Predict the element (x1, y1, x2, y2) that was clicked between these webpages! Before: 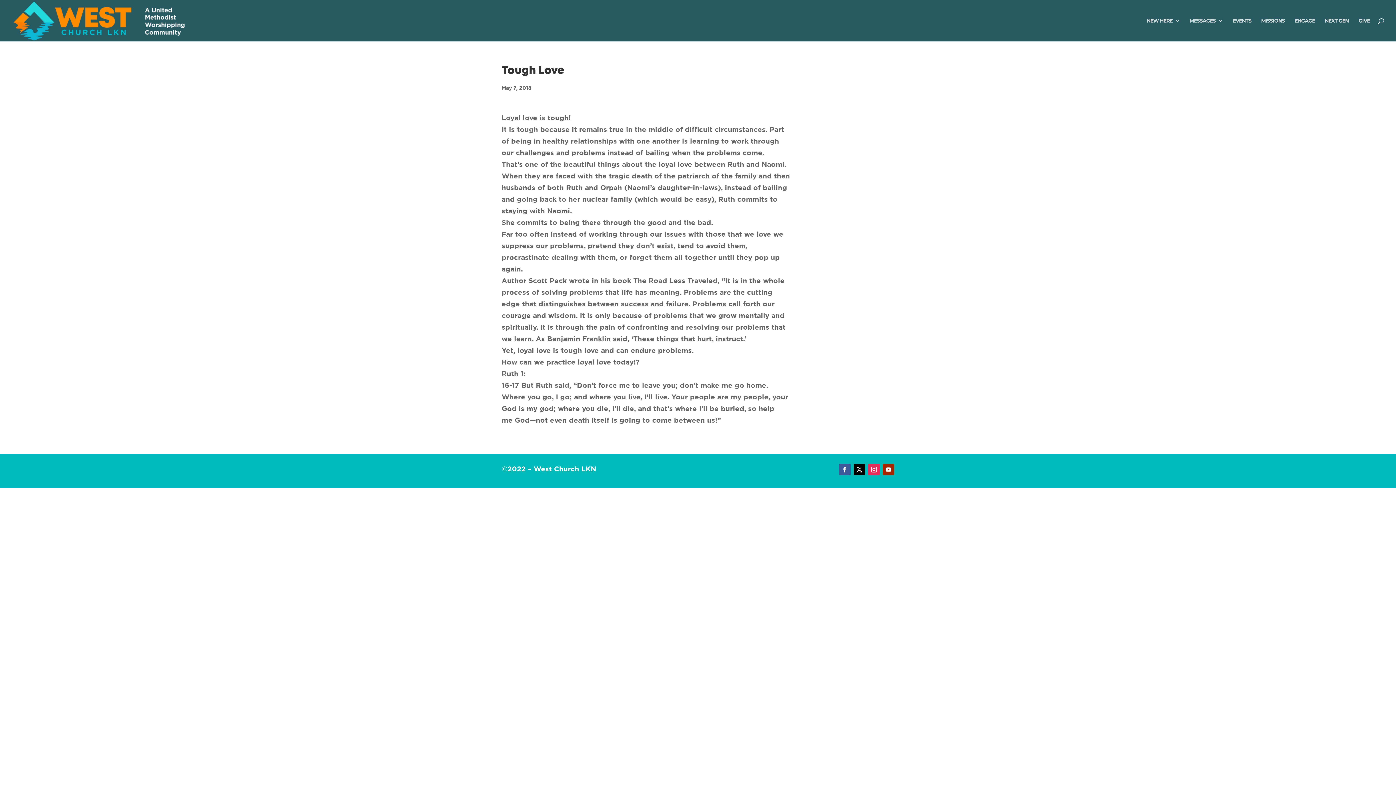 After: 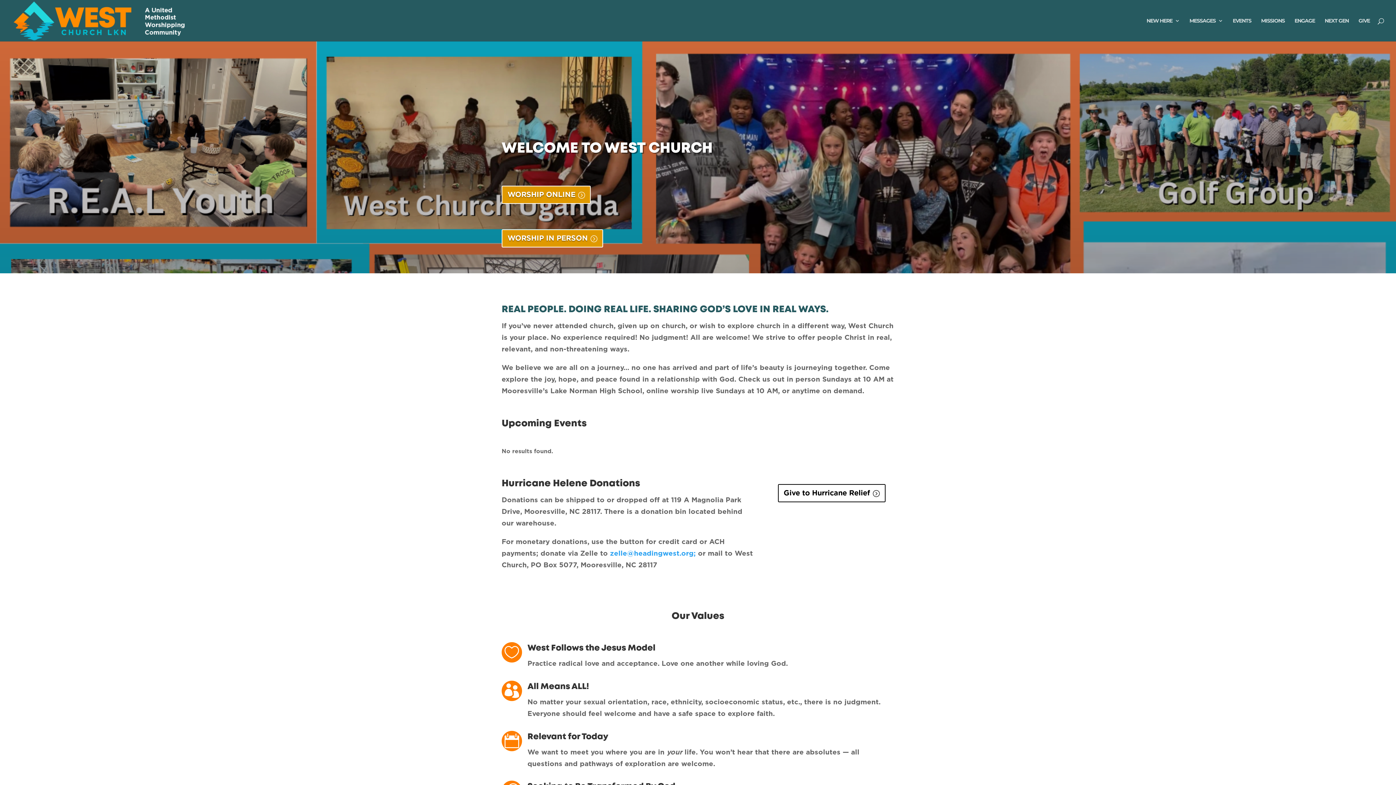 Action: bbox: (12, 16, 200, 24)